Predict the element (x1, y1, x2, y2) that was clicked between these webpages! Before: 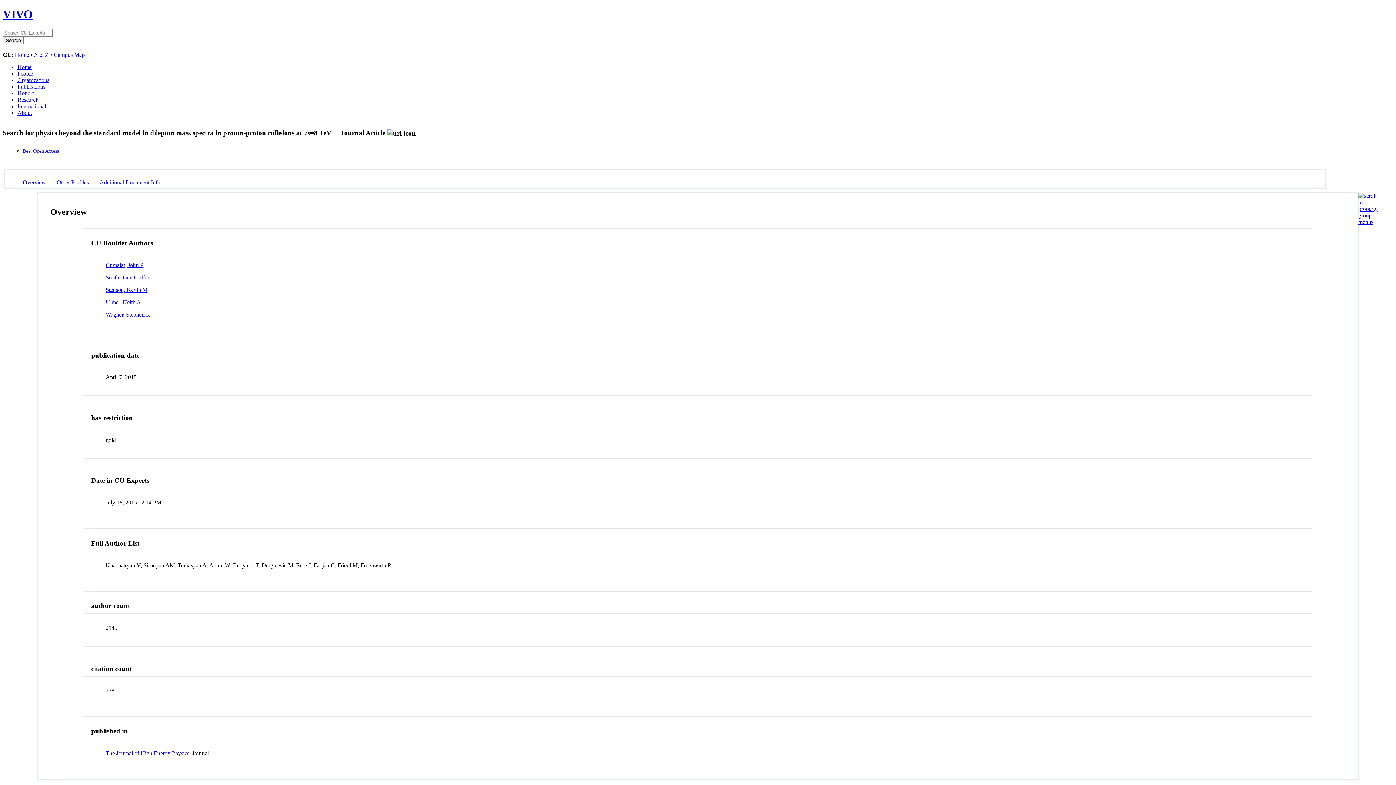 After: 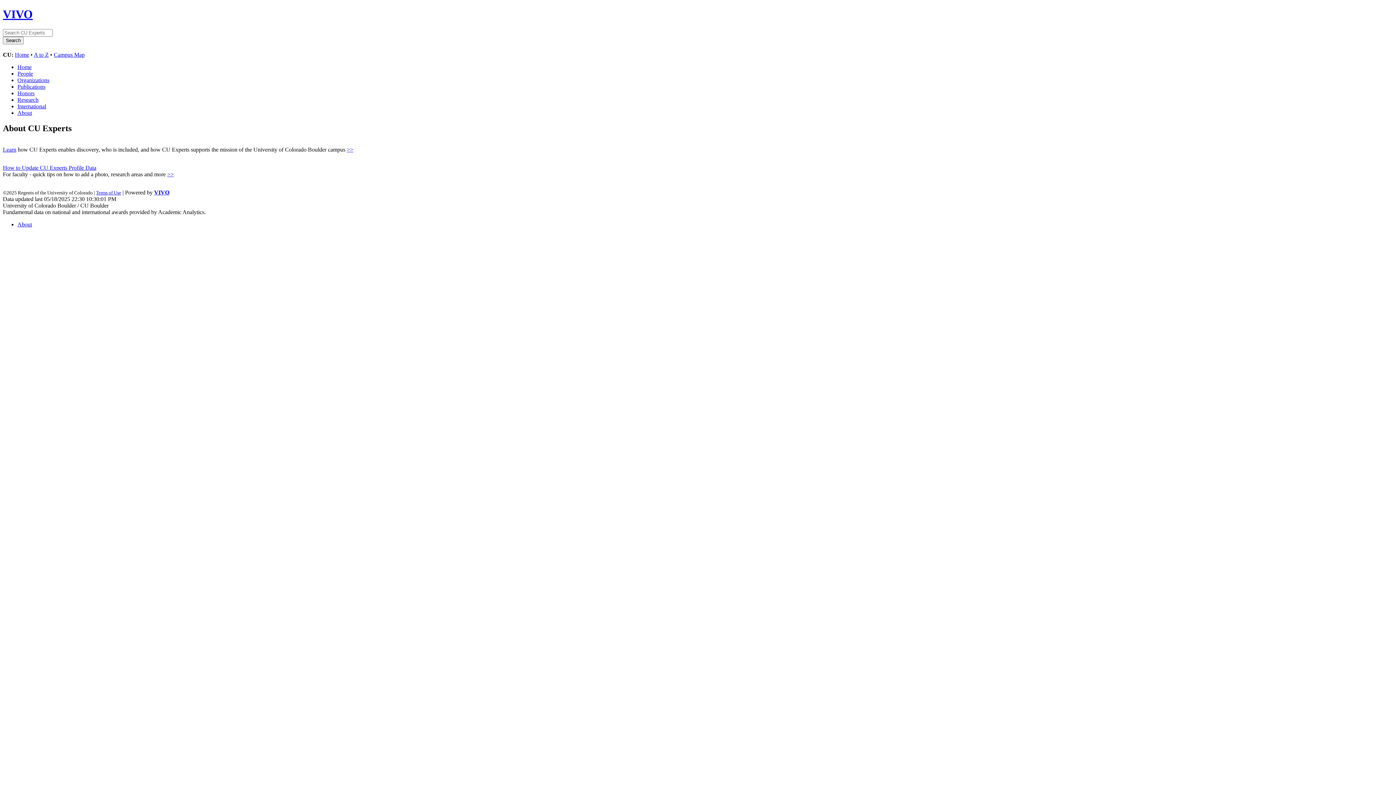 Action: label: About bbox: (17, 109, 32, 115)